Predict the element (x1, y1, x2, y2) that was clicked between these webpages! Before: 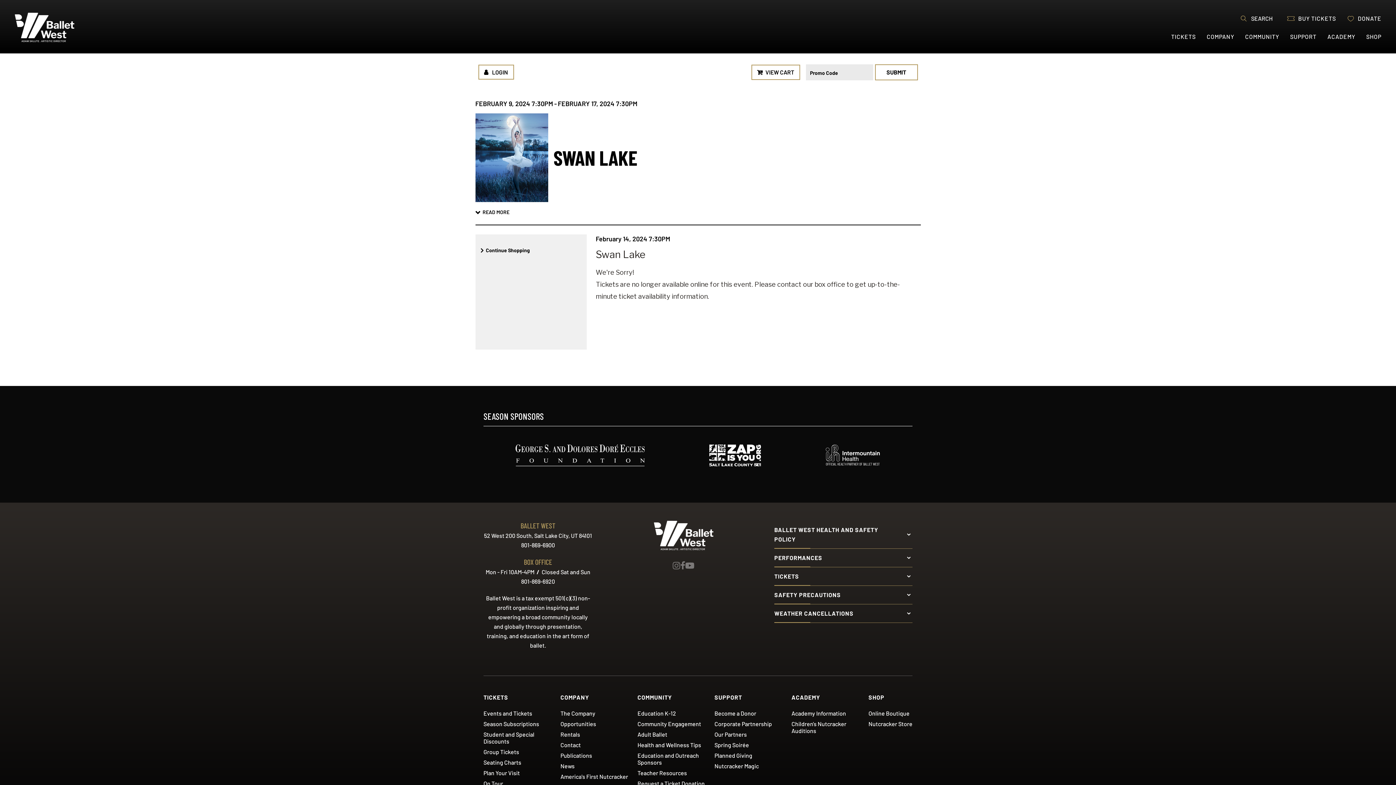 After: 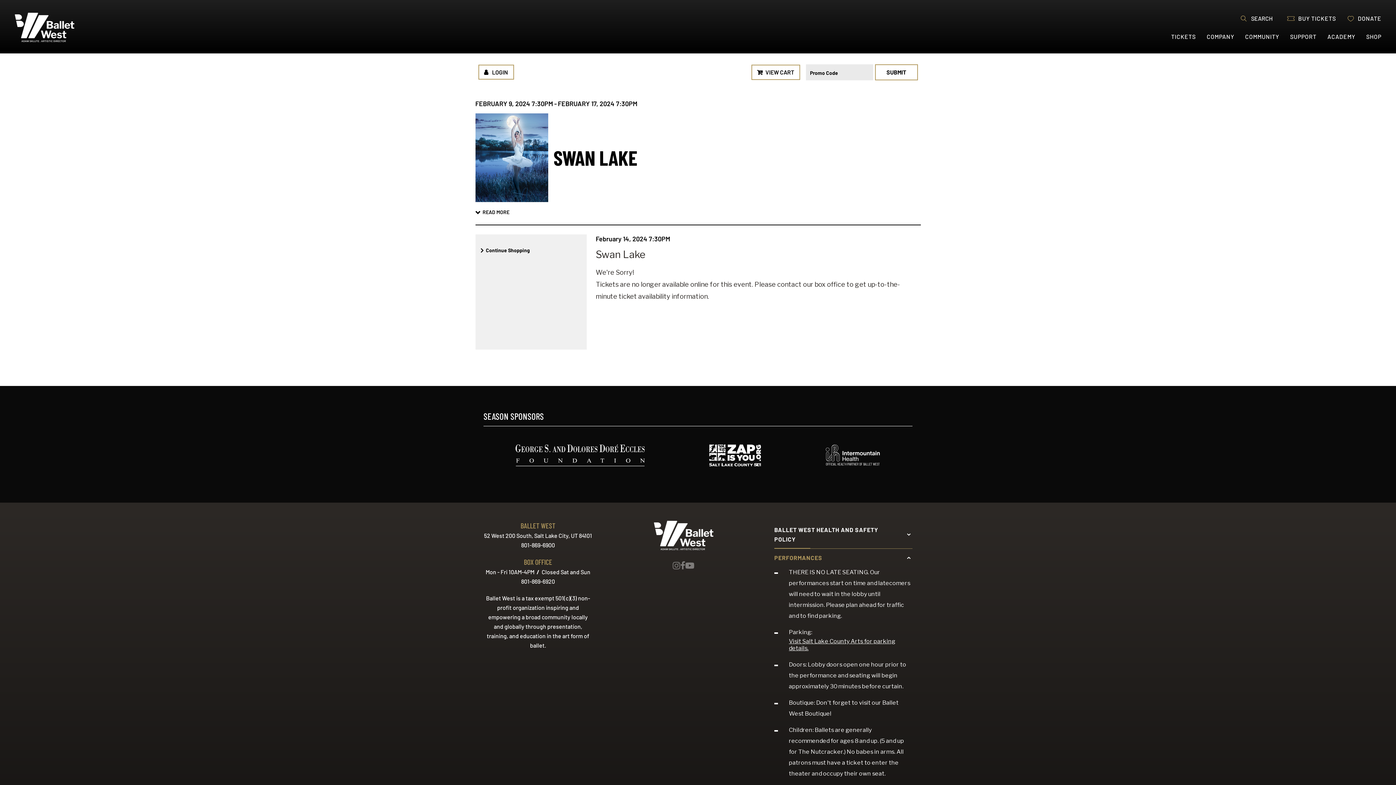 Action: label: PERFORMANCES bbox: (774, 548, 912, 567)